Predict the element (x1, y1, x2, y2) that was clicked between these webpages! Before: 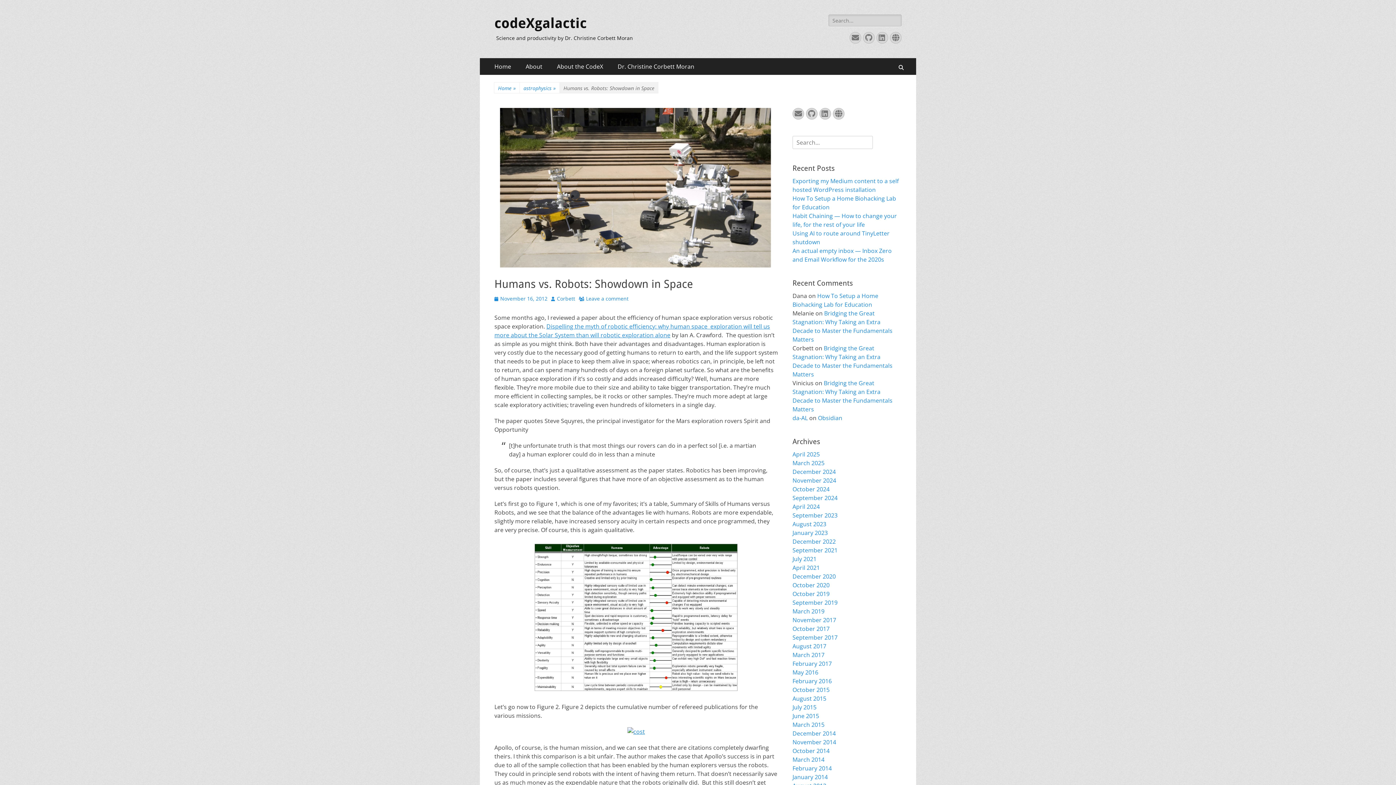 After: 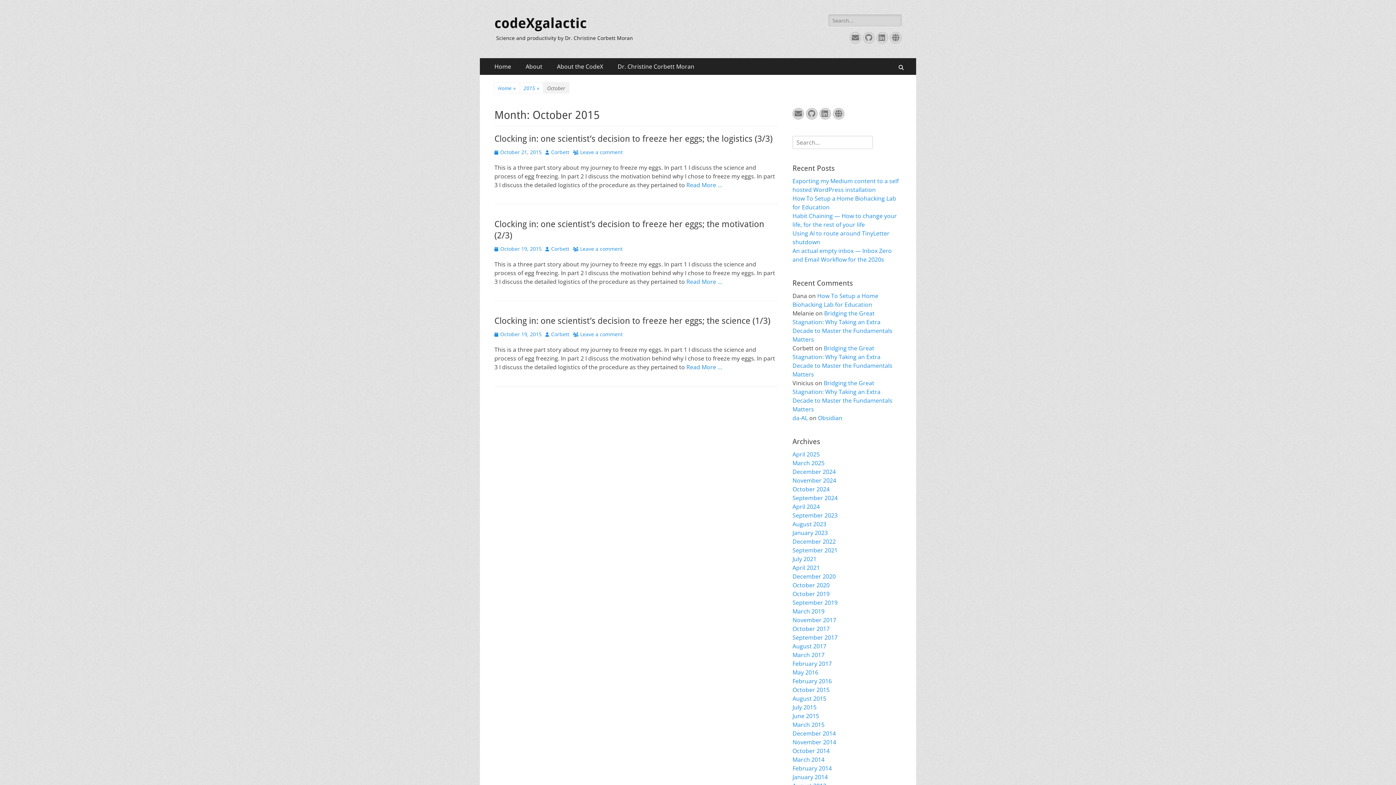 Action: label: October 2015 bbox: (792, 686, 829, 694)